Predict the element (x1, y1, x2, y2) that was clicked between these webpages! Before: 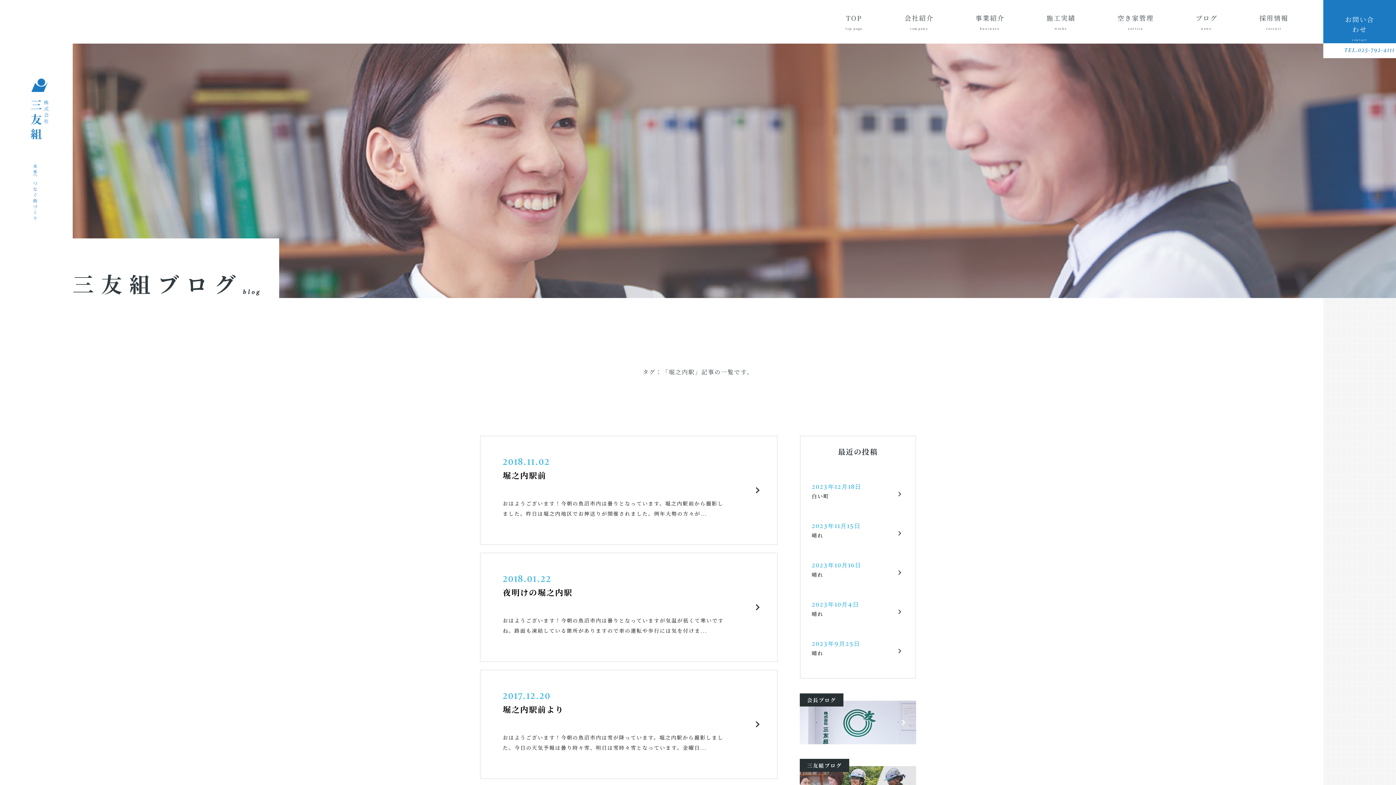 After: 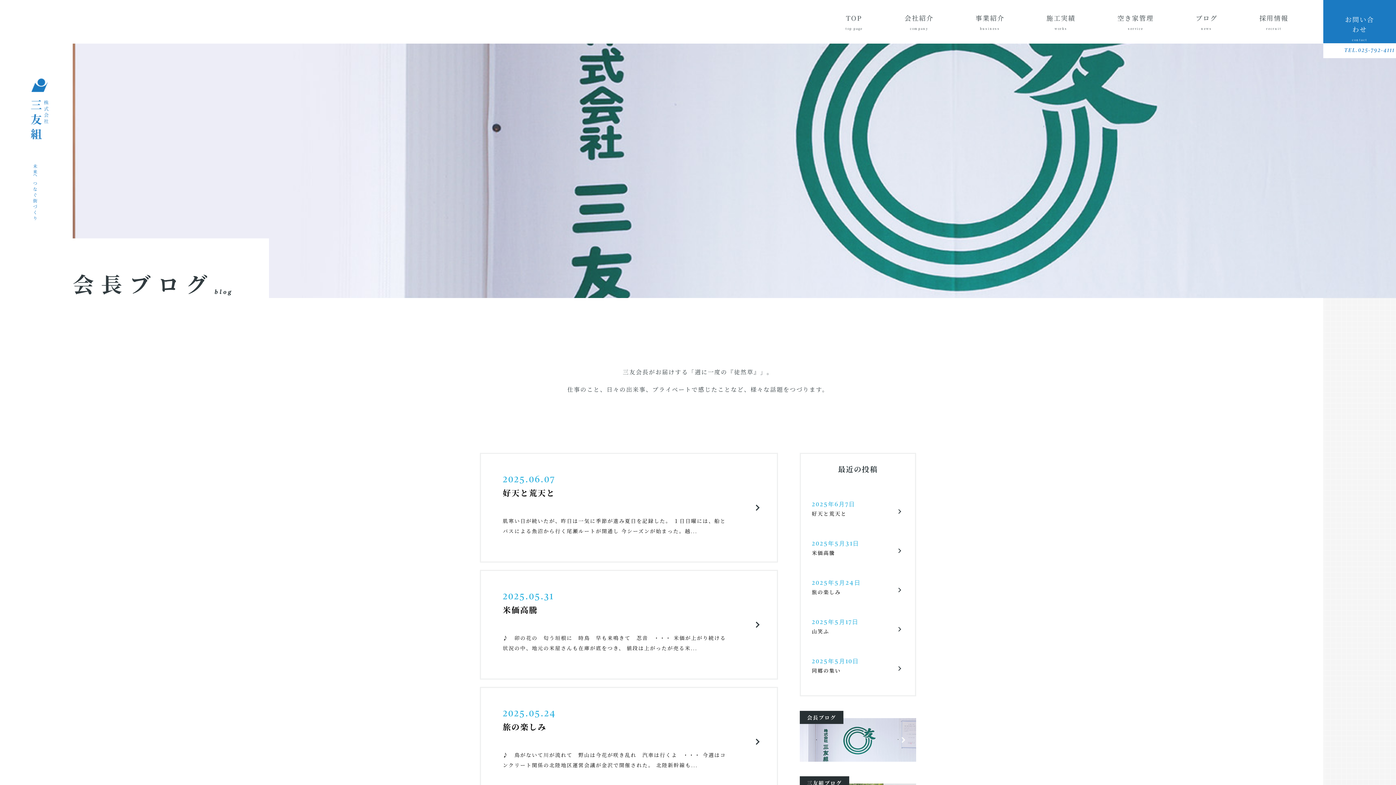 Action: label: 会長ブログ bbox: (800, 734, 916, 742)